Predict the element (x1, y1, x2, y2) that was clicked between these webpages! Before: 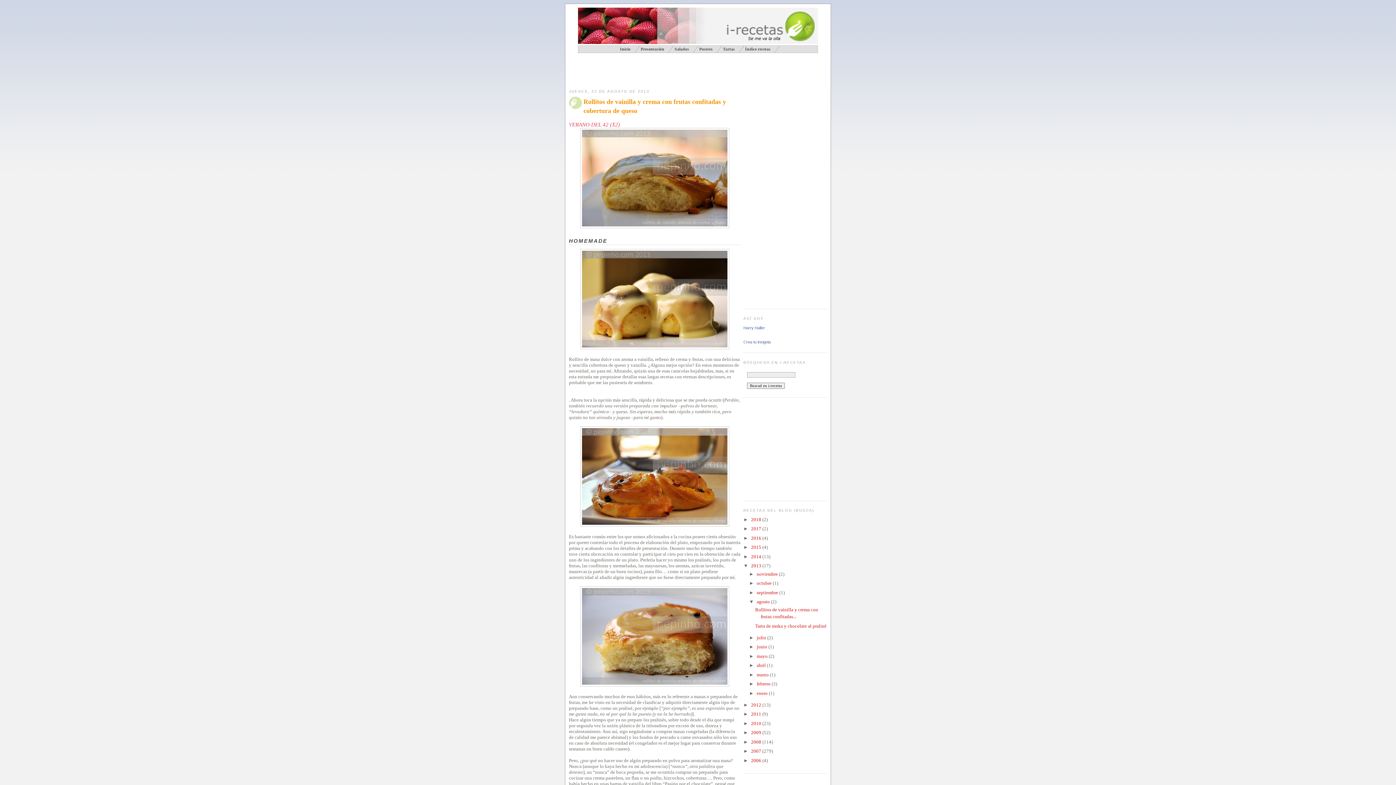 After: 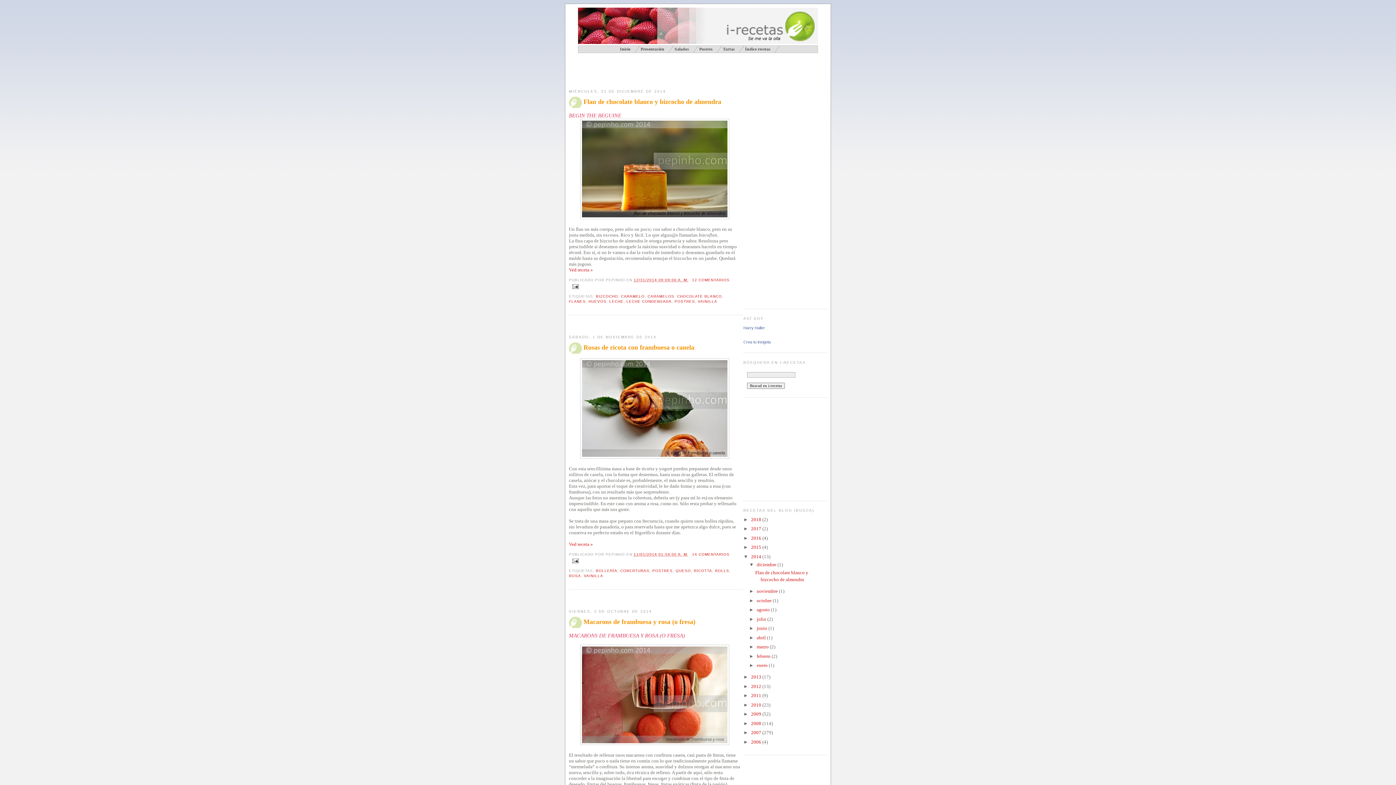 Action: label: 2014  bbox: (751, 554, 762, 559)